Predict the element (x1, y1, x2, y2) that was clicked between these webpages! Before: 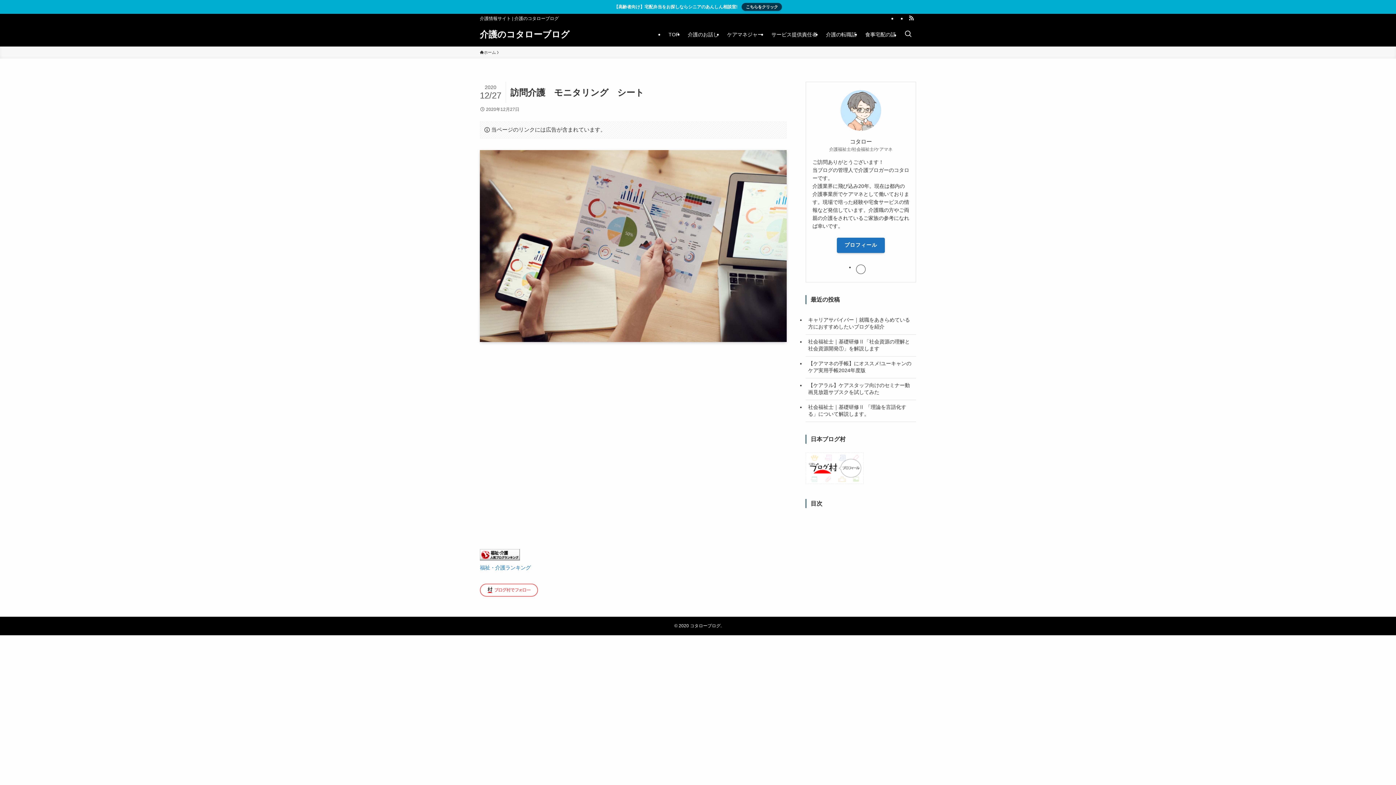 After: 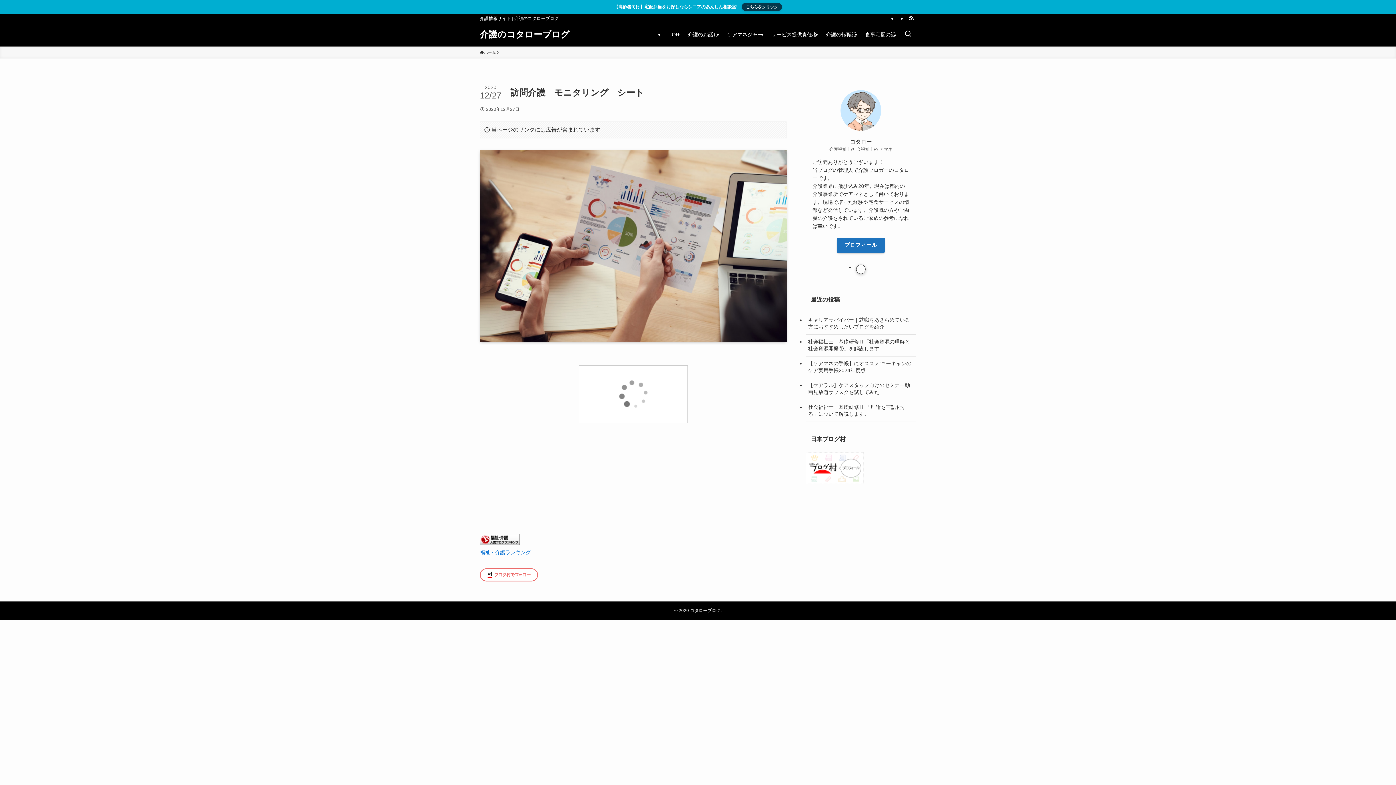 Action: bbox: (856, 264, 865, 274) label: twitter-x